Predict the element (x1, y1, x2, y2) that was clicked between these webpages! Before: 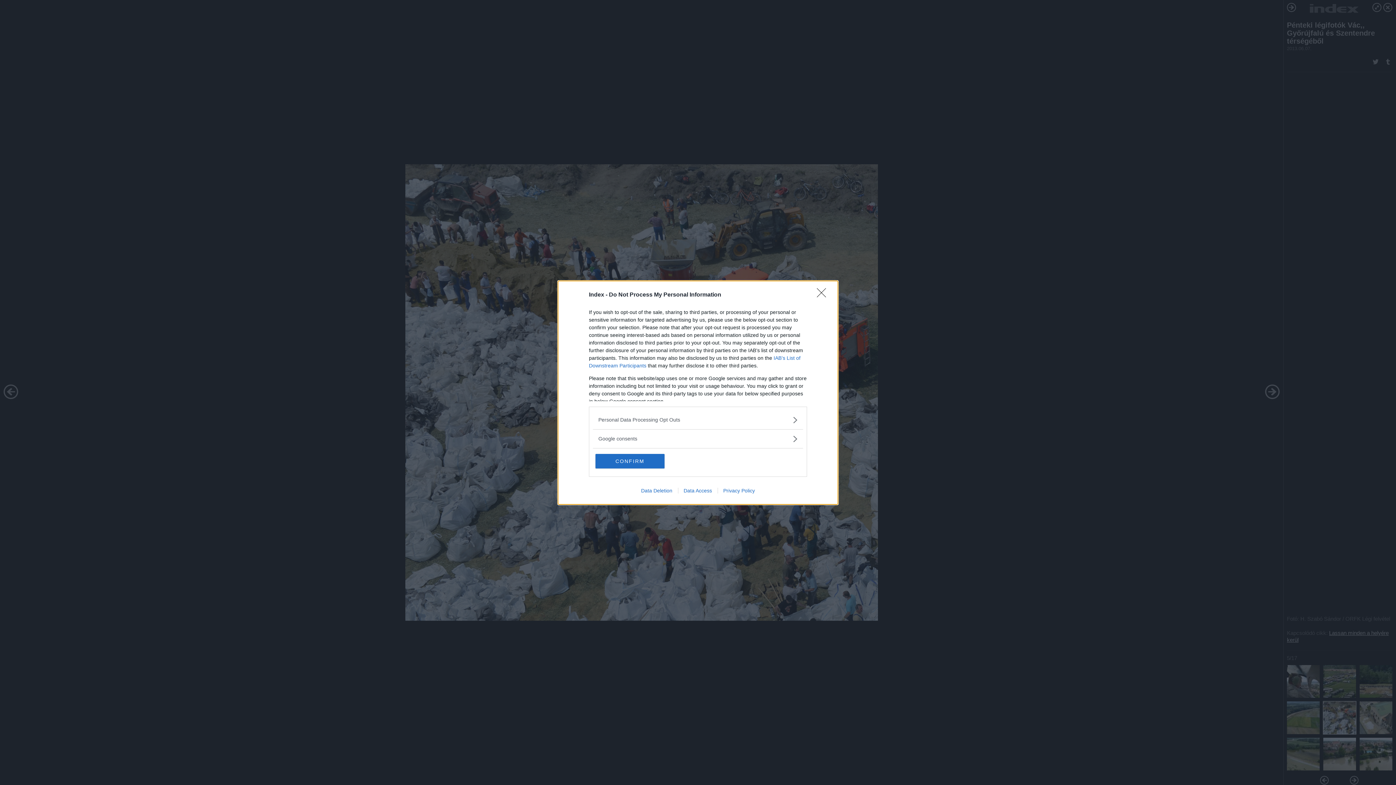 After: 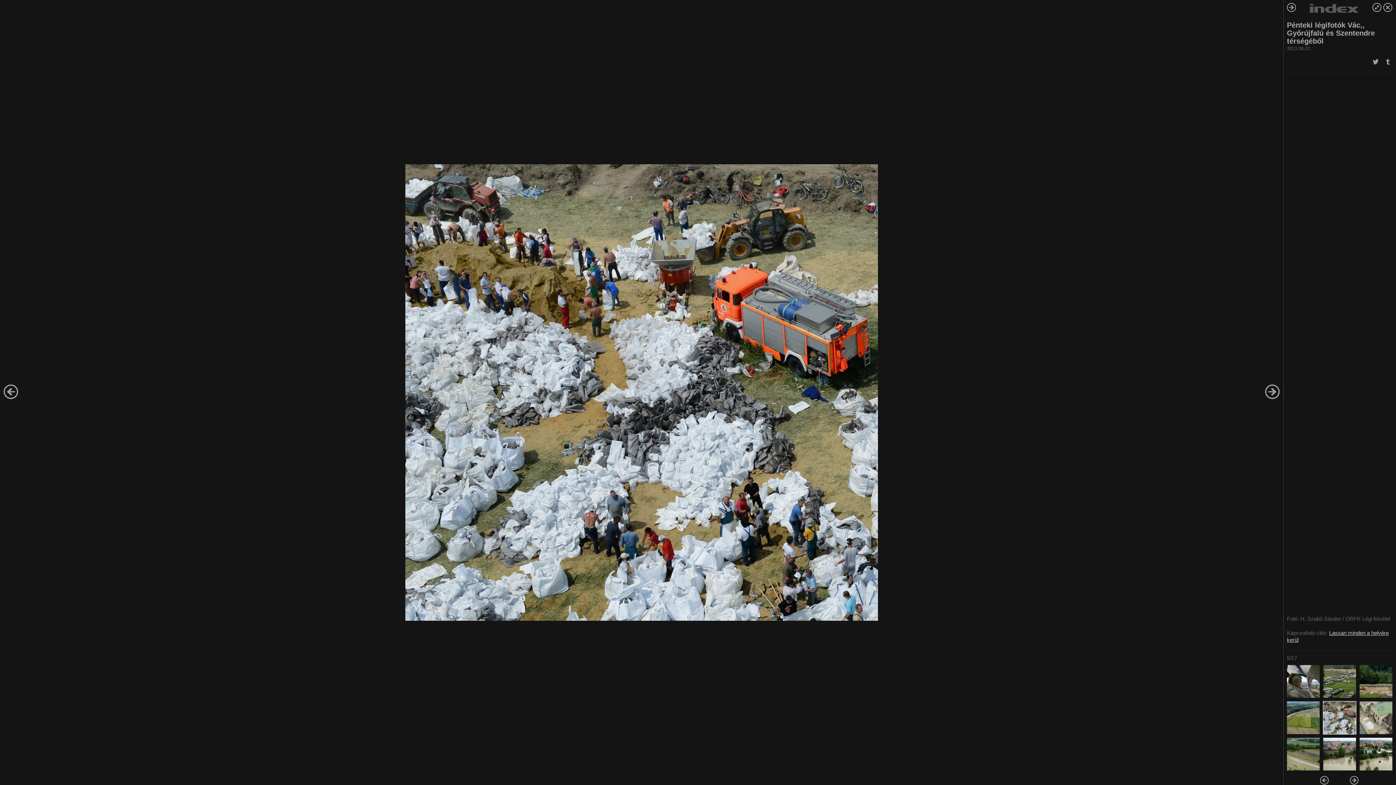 Action: label: Close bbox: (817, 288, 830, 302)